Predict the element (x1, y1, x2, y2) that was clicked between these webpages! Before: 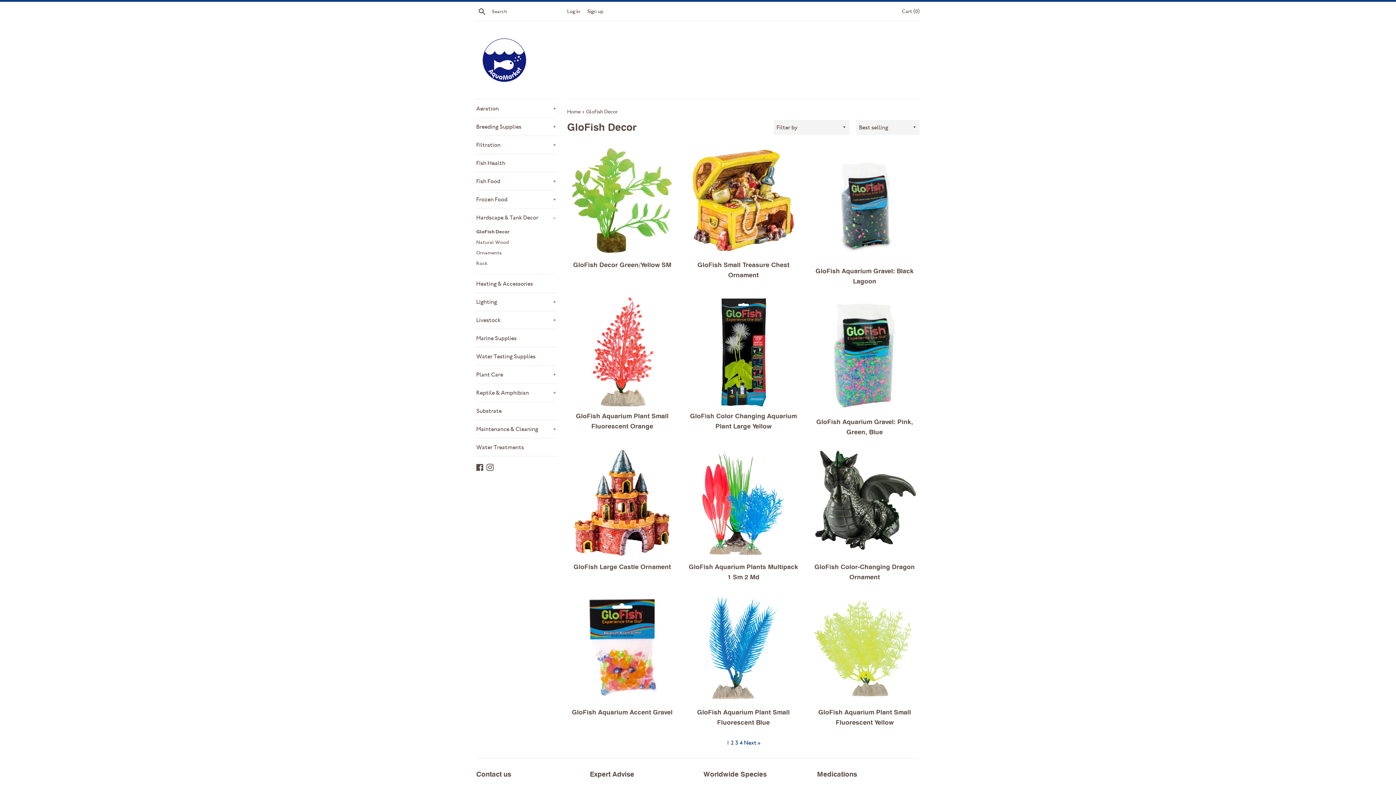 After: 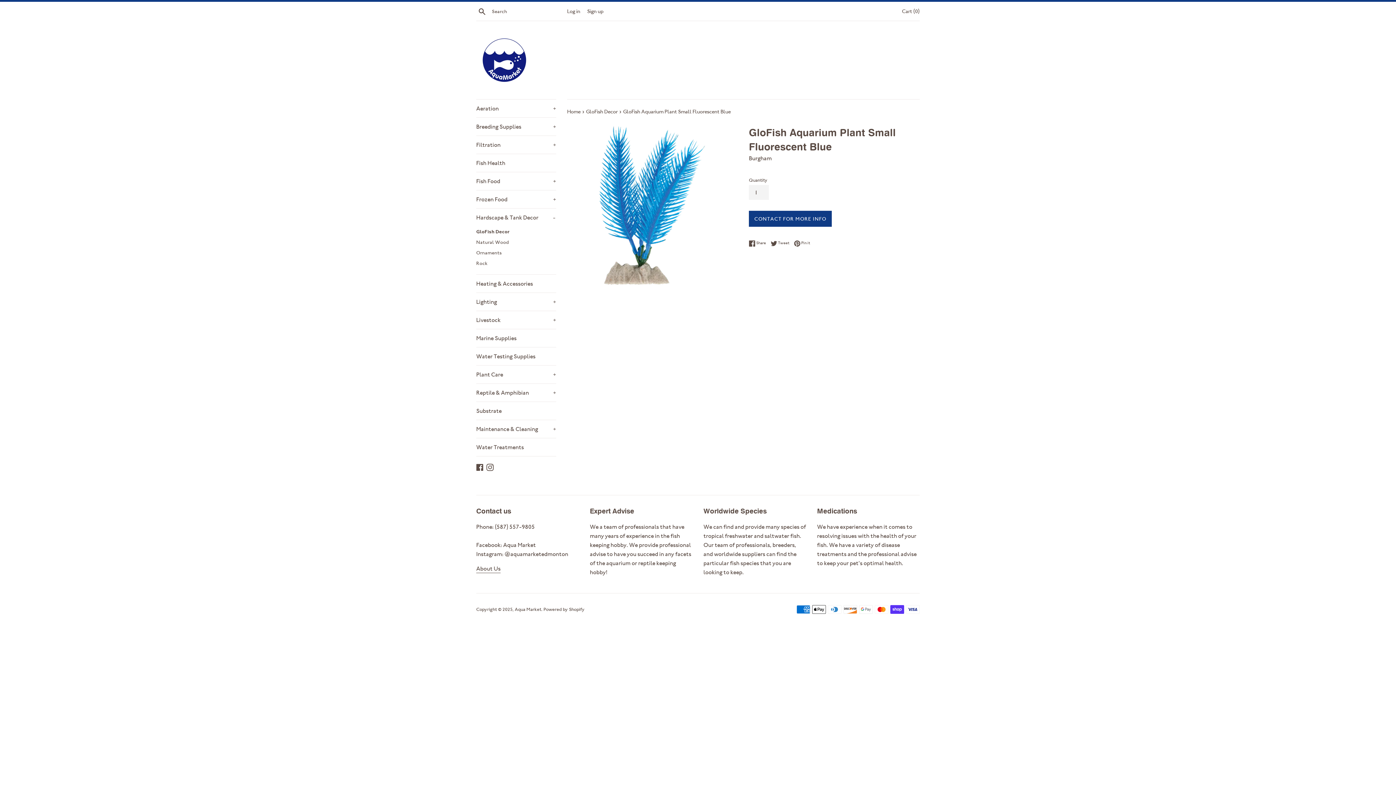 Action: bbox: (688, 593, 798, 703)